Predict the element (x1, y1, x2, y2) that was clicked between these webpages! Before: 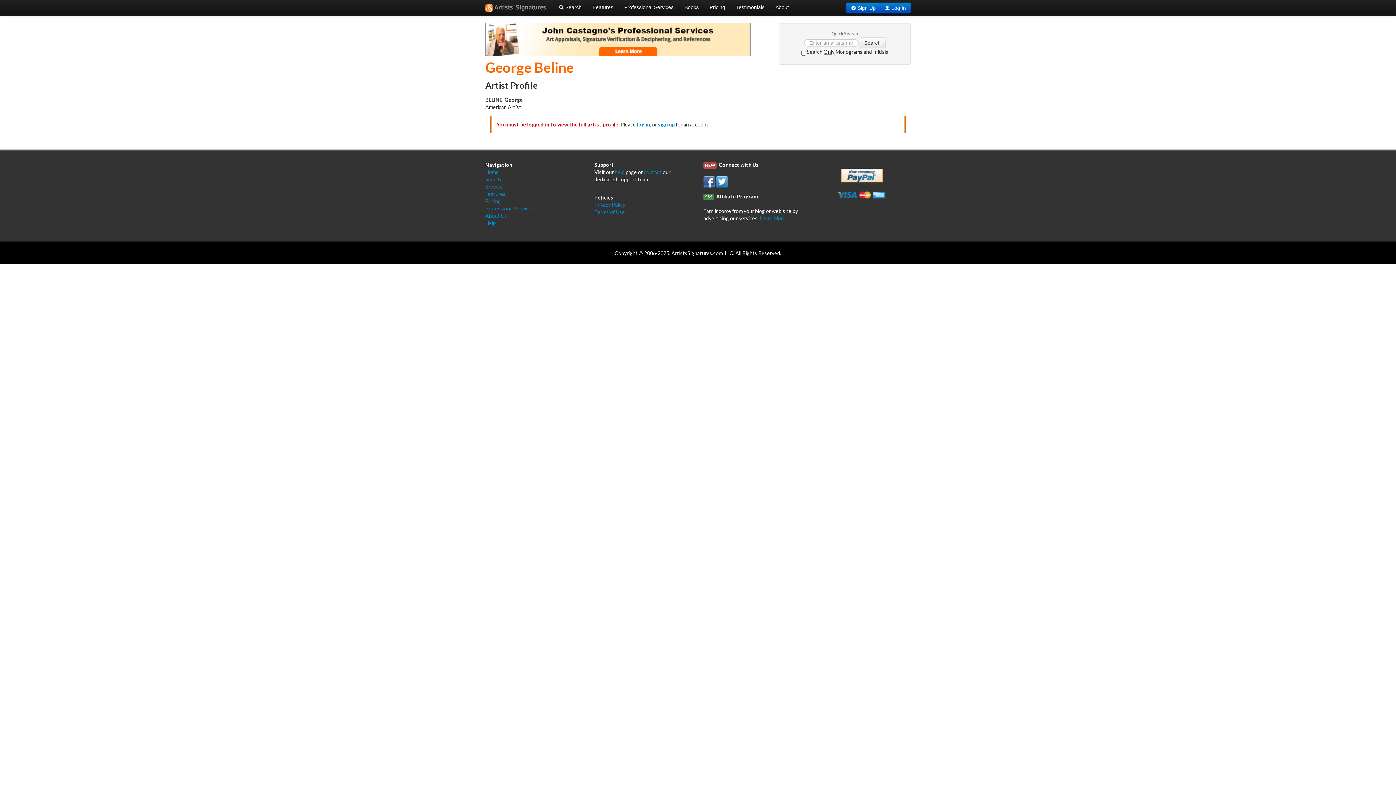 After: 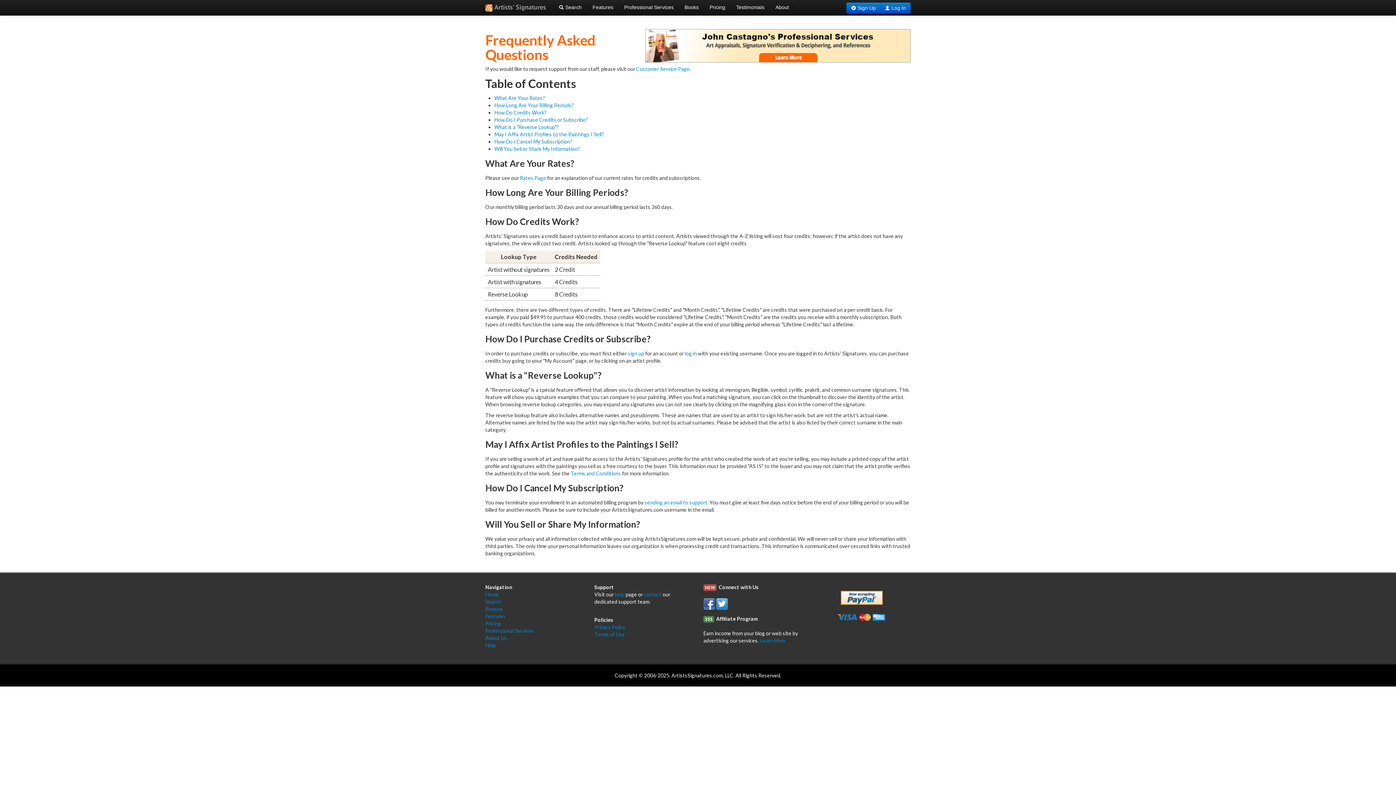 Action: label: help bbox: (614, 169, 624, 175)